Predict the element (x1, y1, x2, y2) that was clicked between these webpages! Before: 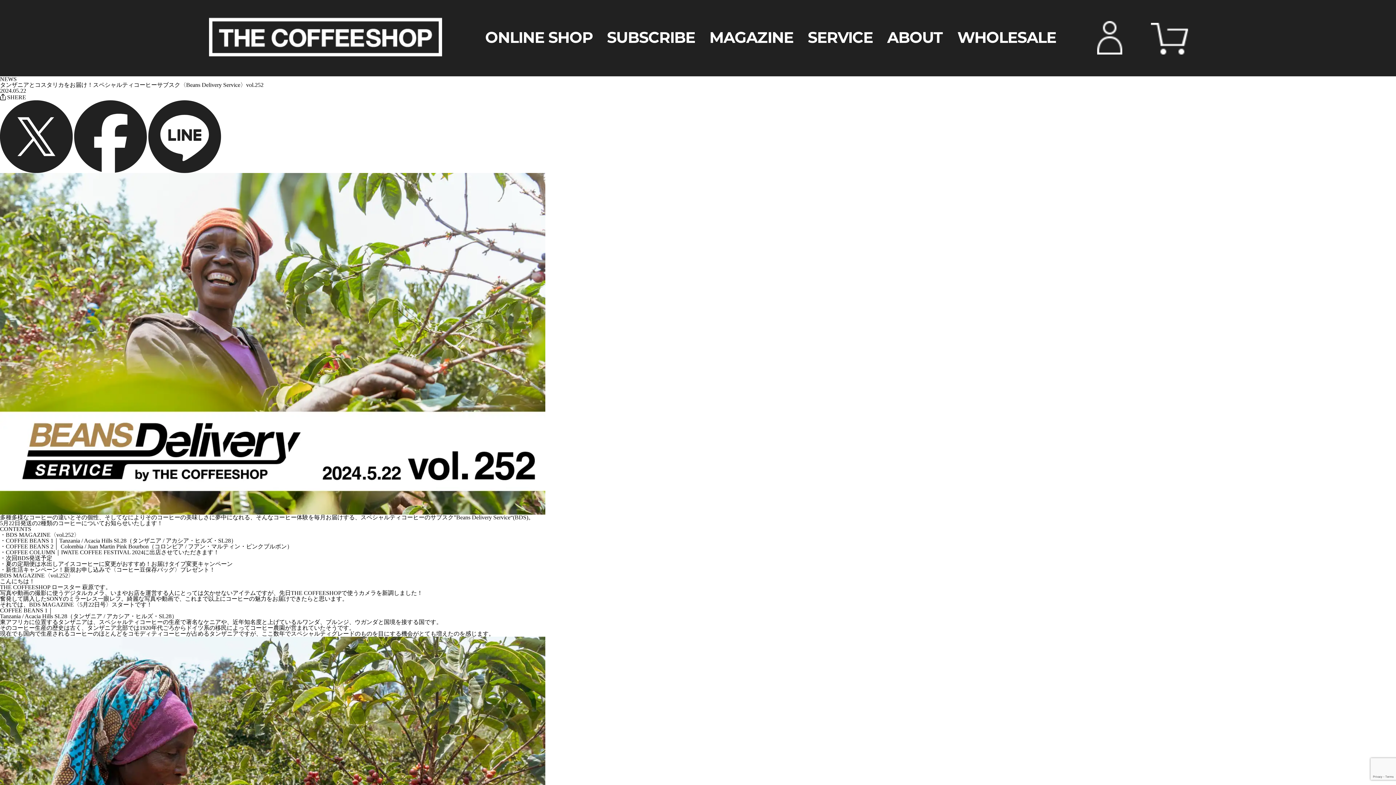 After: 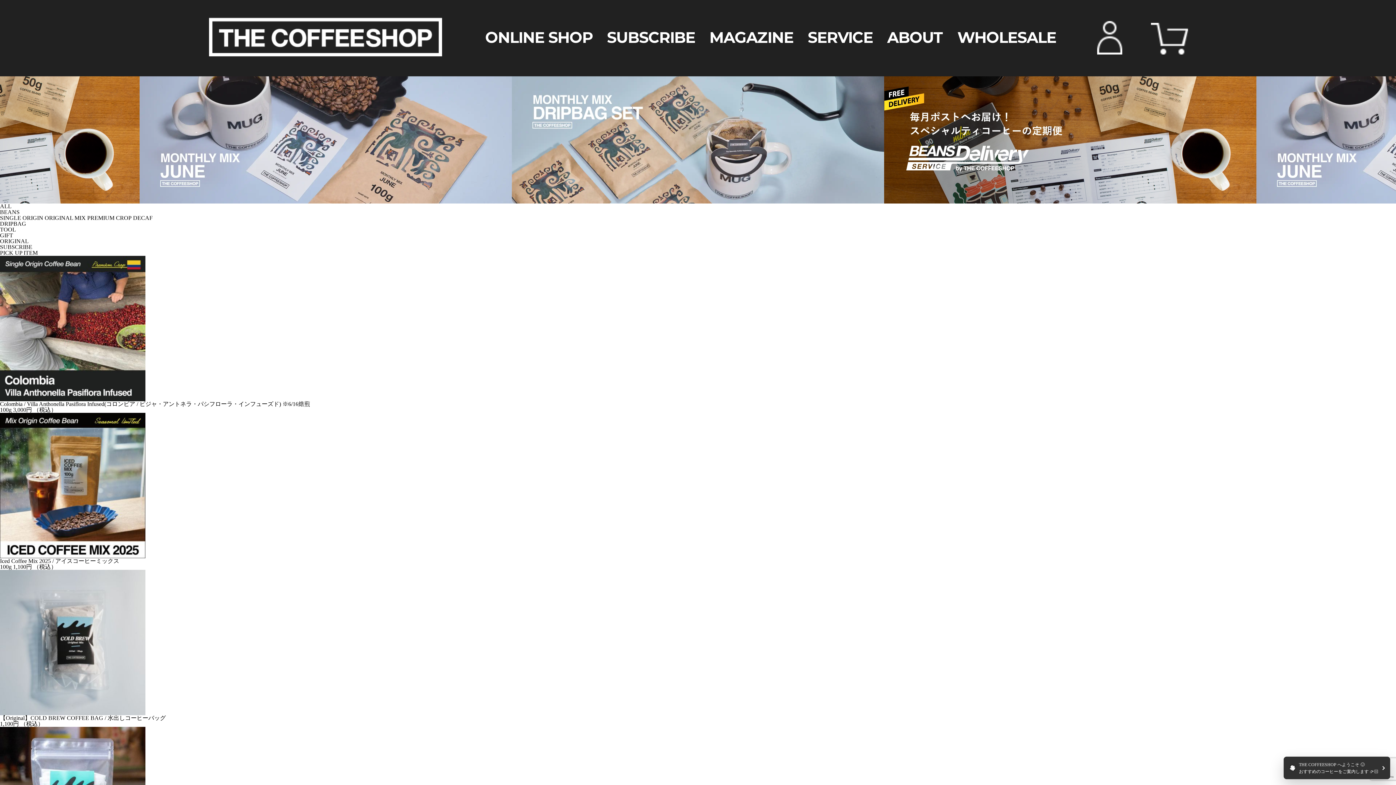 Action: label: ONLINE SHOP bbox: (485, 29, 592, 44)